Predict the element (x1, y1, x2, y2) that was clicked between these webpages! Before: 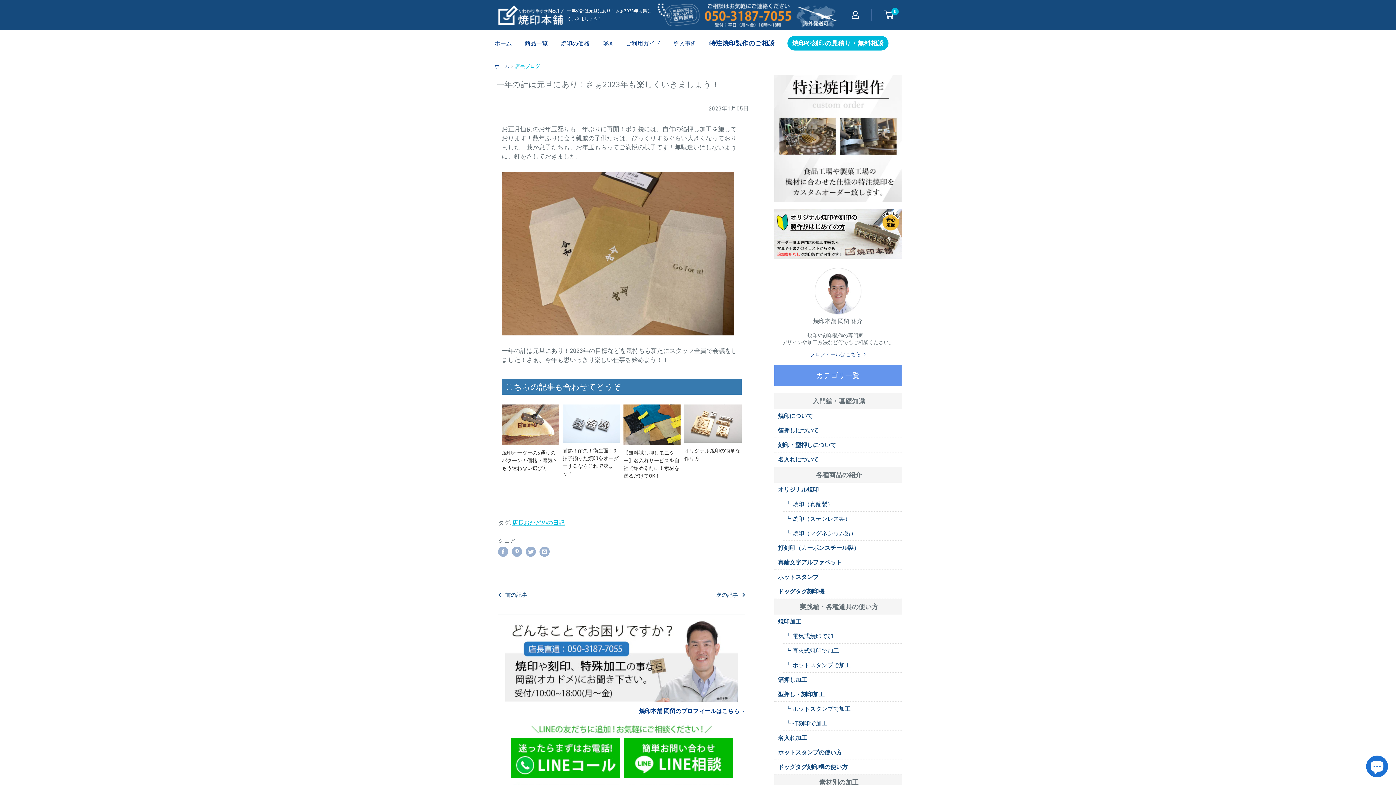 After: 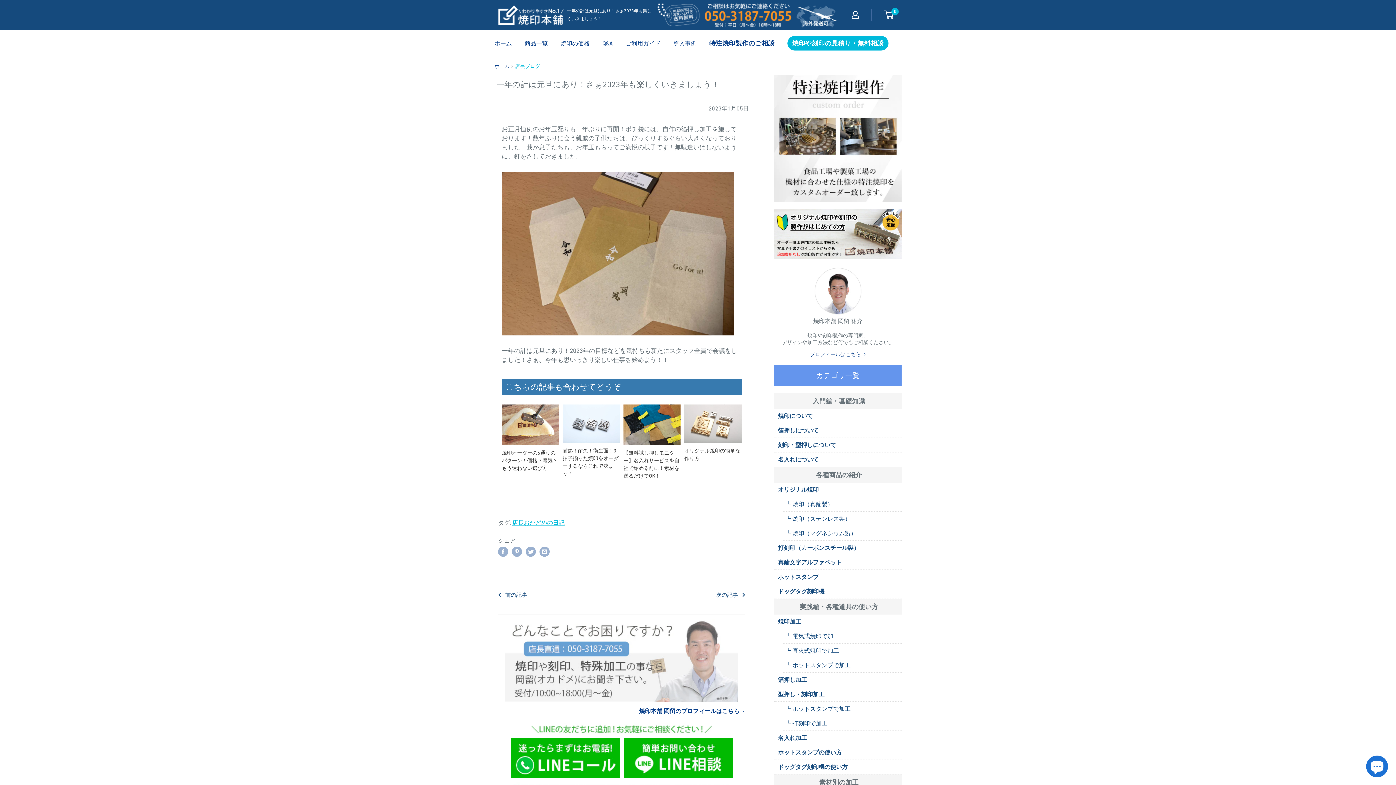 Action: bbox: (505, 620, 738, 627)